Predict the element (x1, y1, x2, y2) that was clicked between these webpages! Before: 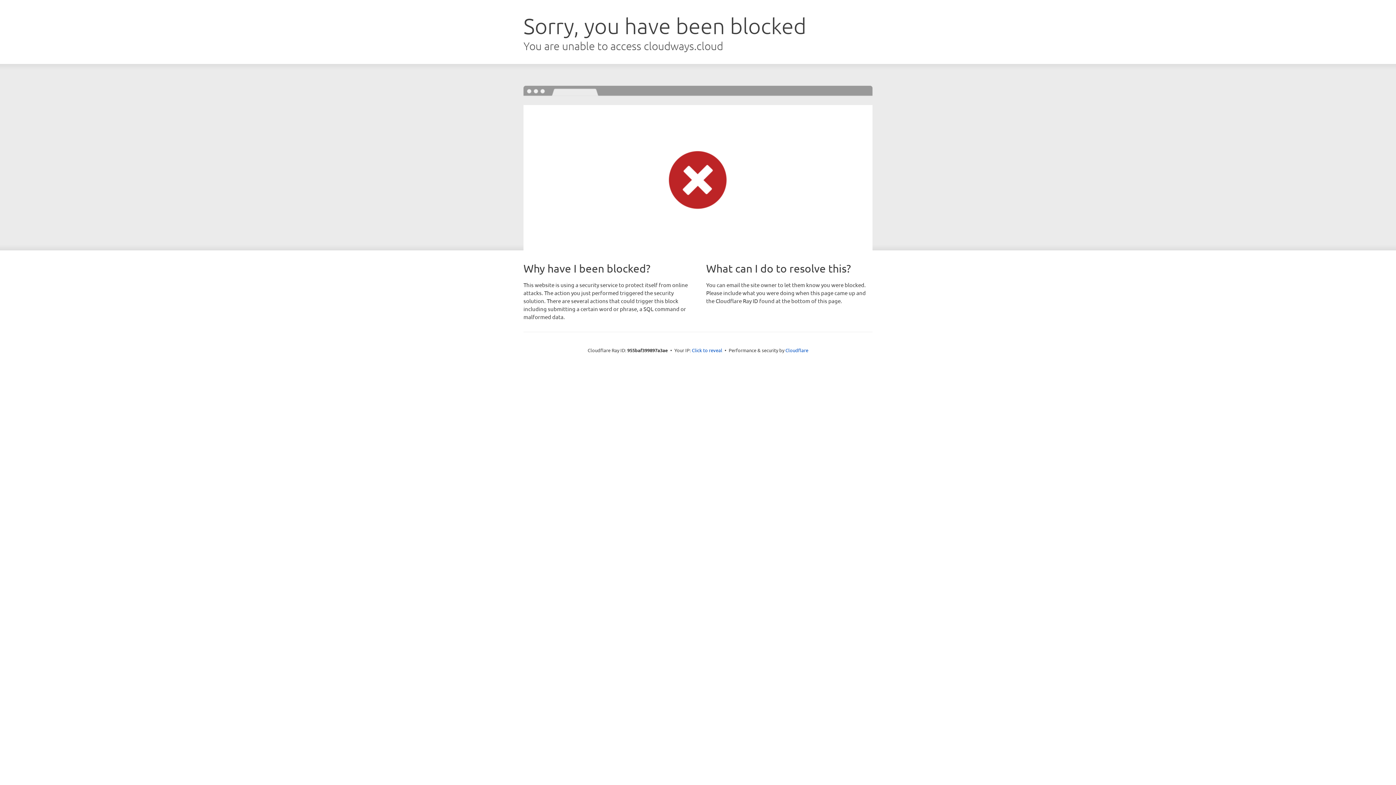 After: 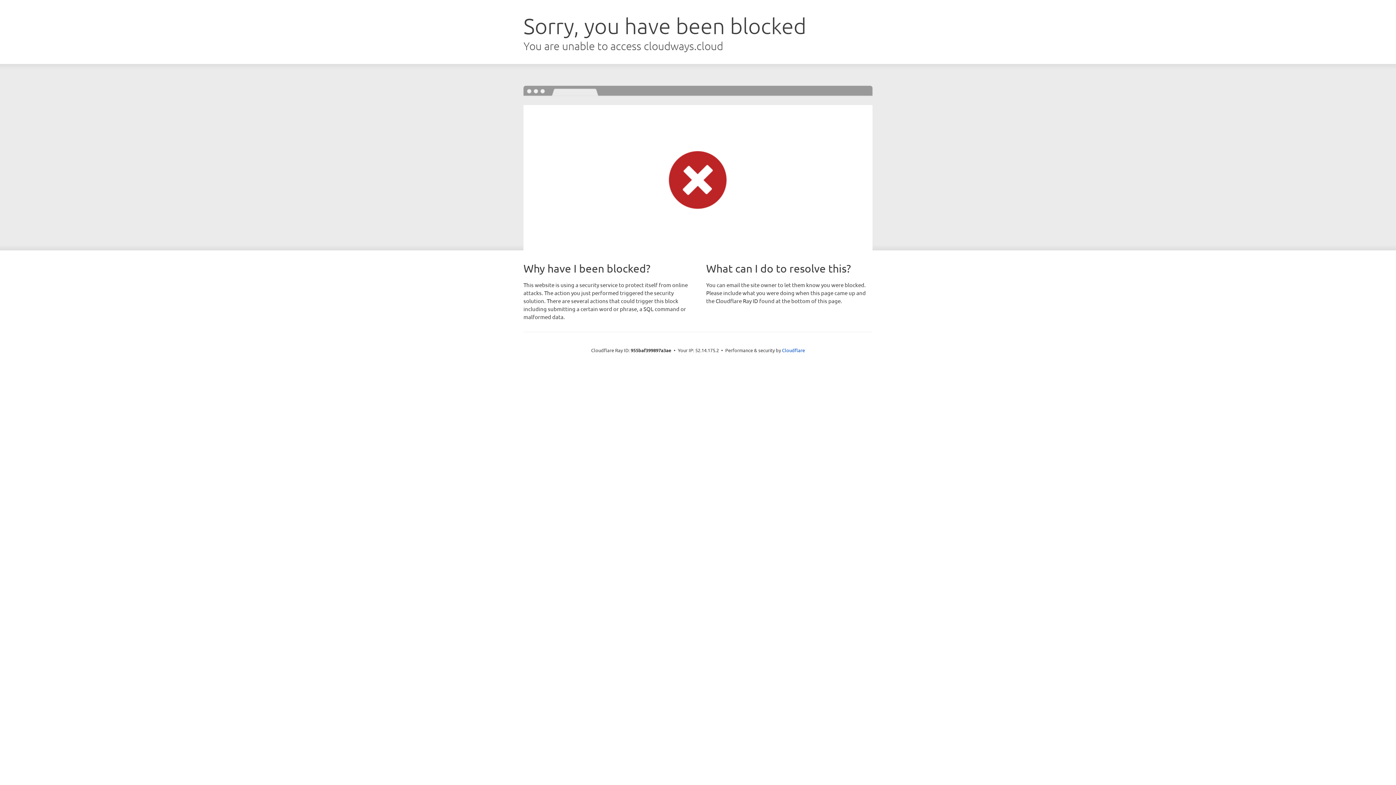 Action: bbox: (692, 346, 722, 353) label: Click to reveal